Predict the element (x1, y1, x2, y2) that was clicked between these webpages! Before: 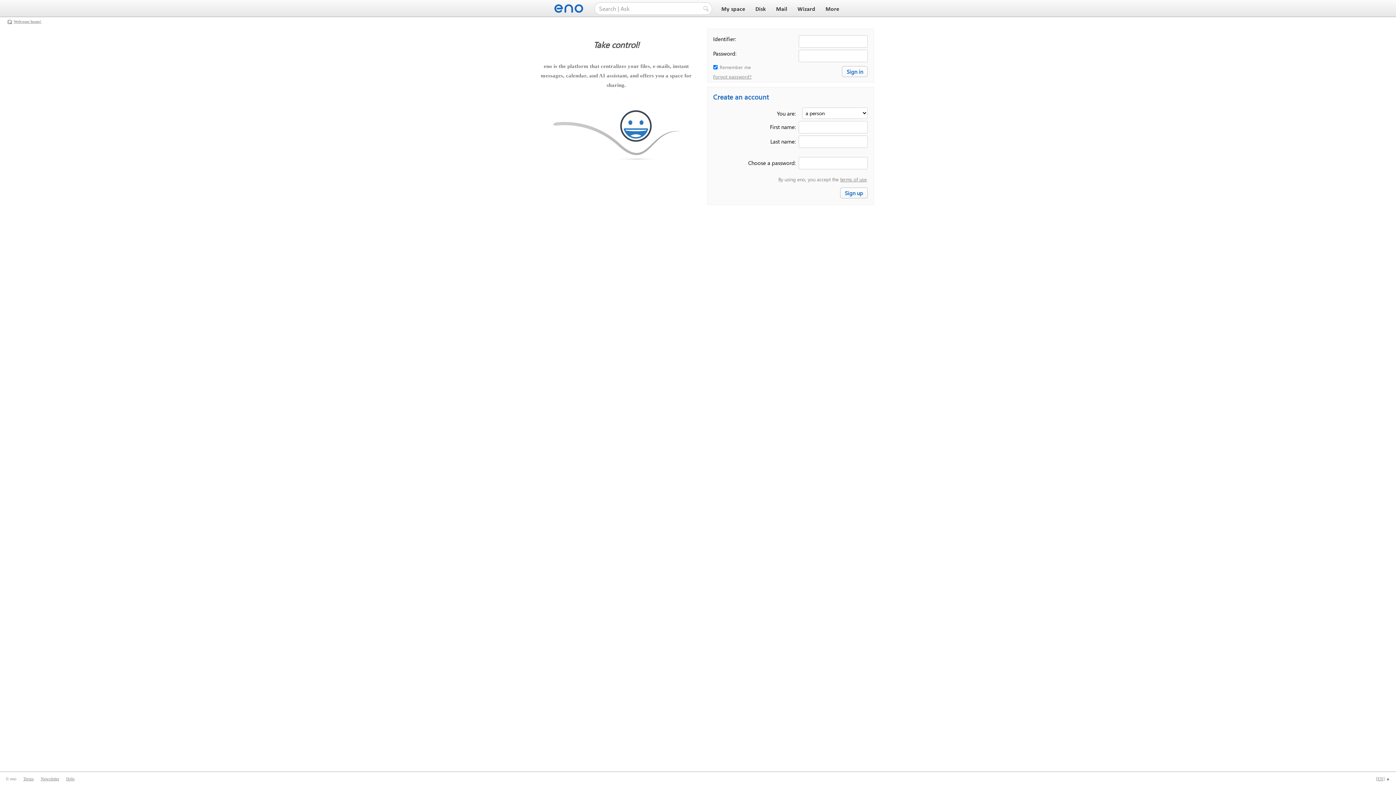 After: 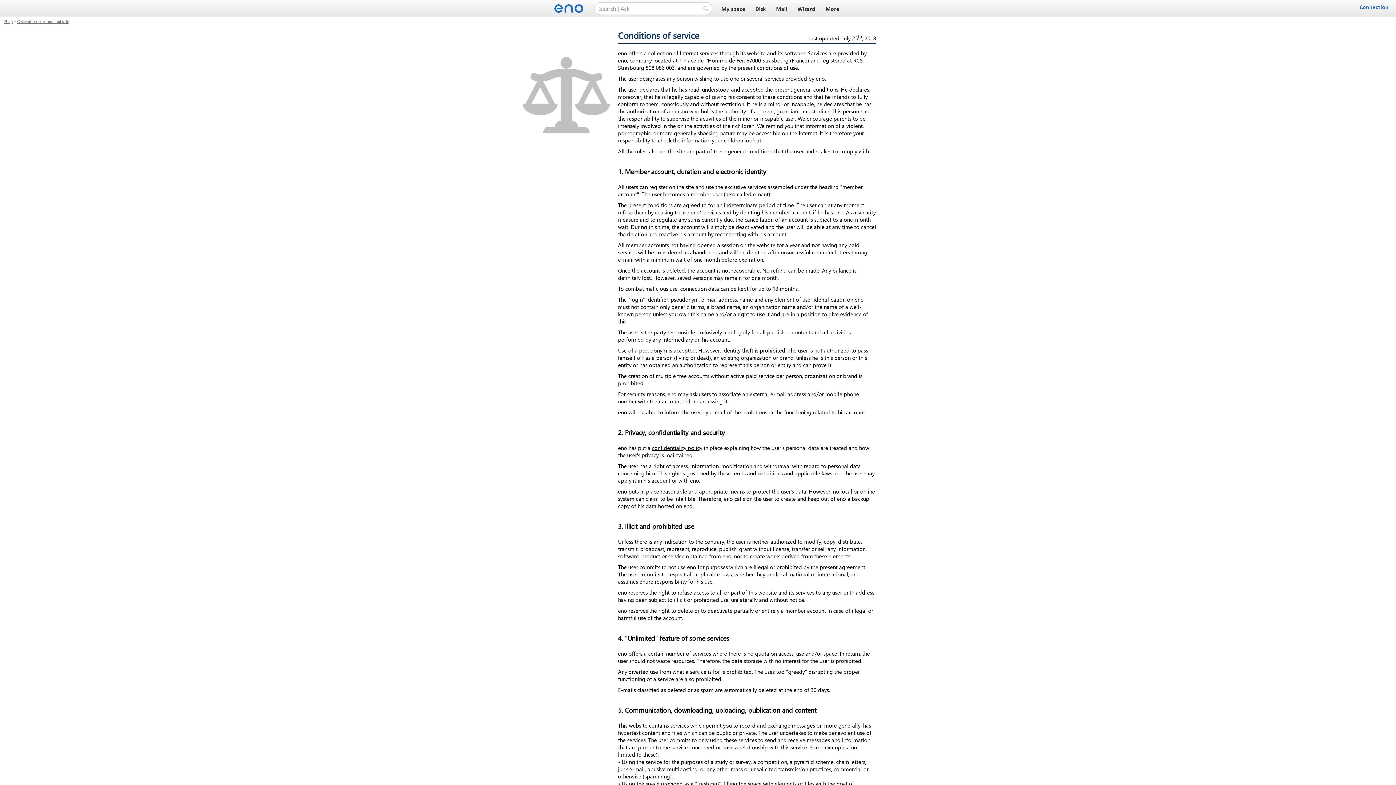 Action: bbox: (840, 176, 866, 182) label: terms of use